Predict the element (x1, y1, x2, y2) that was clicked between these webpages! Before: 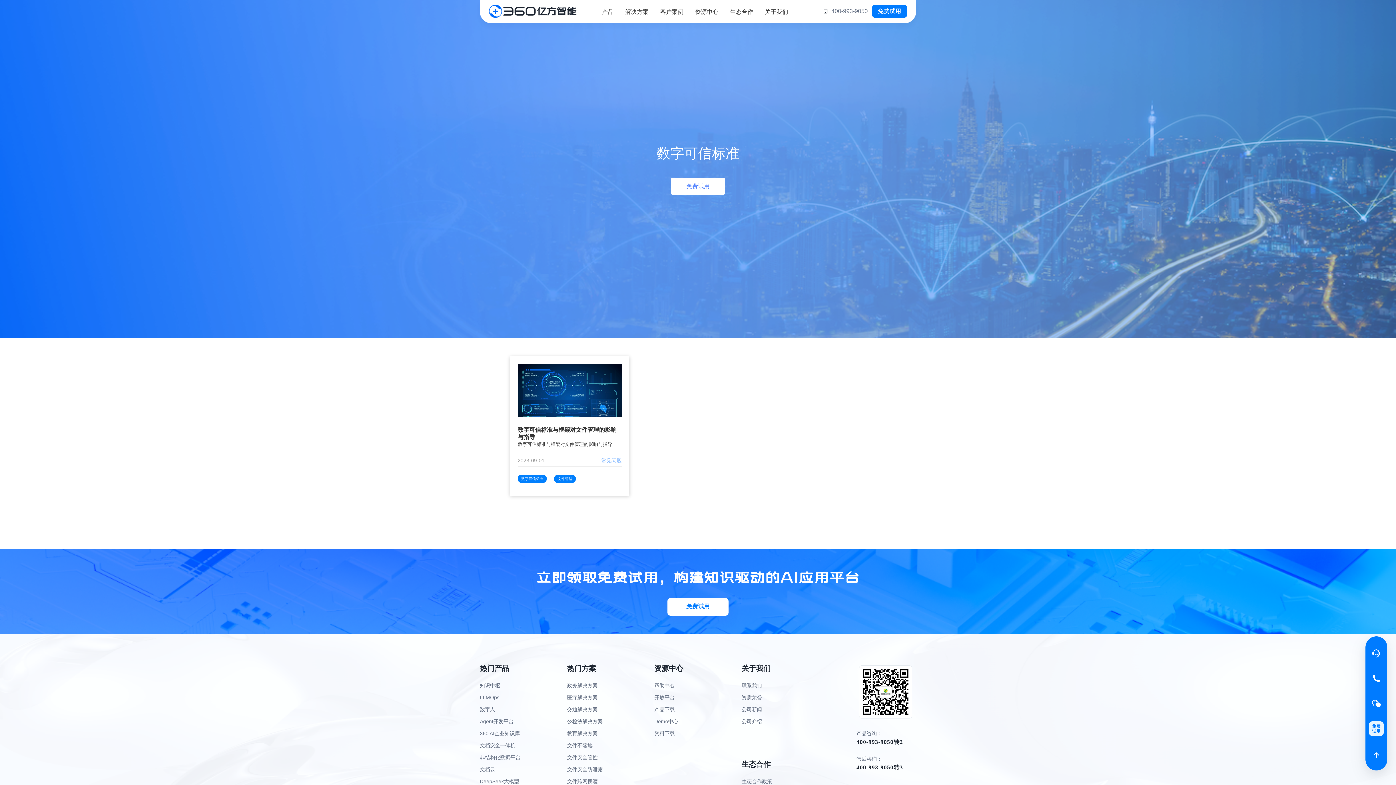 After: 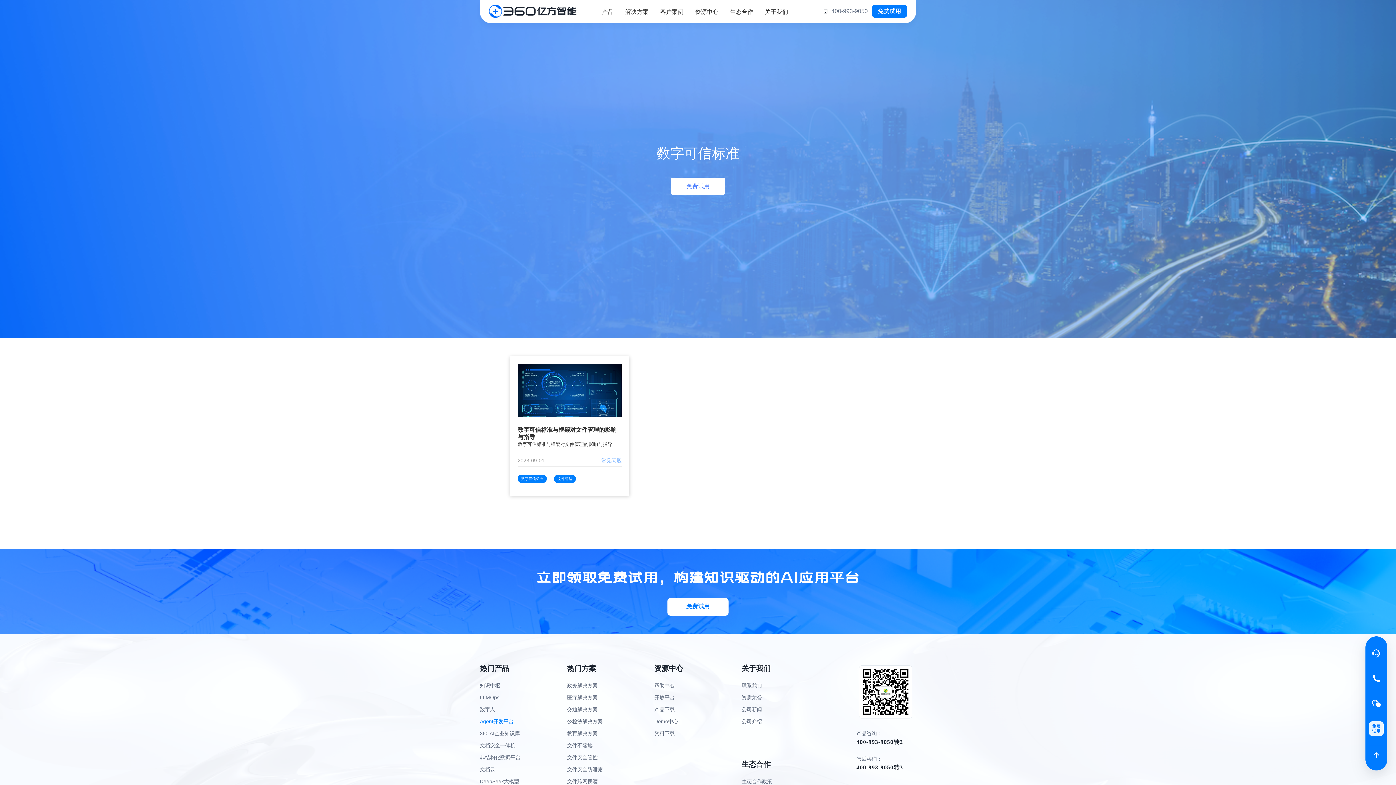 Action: bbox: (480, 718, 567, 725) label: Agent开发平台